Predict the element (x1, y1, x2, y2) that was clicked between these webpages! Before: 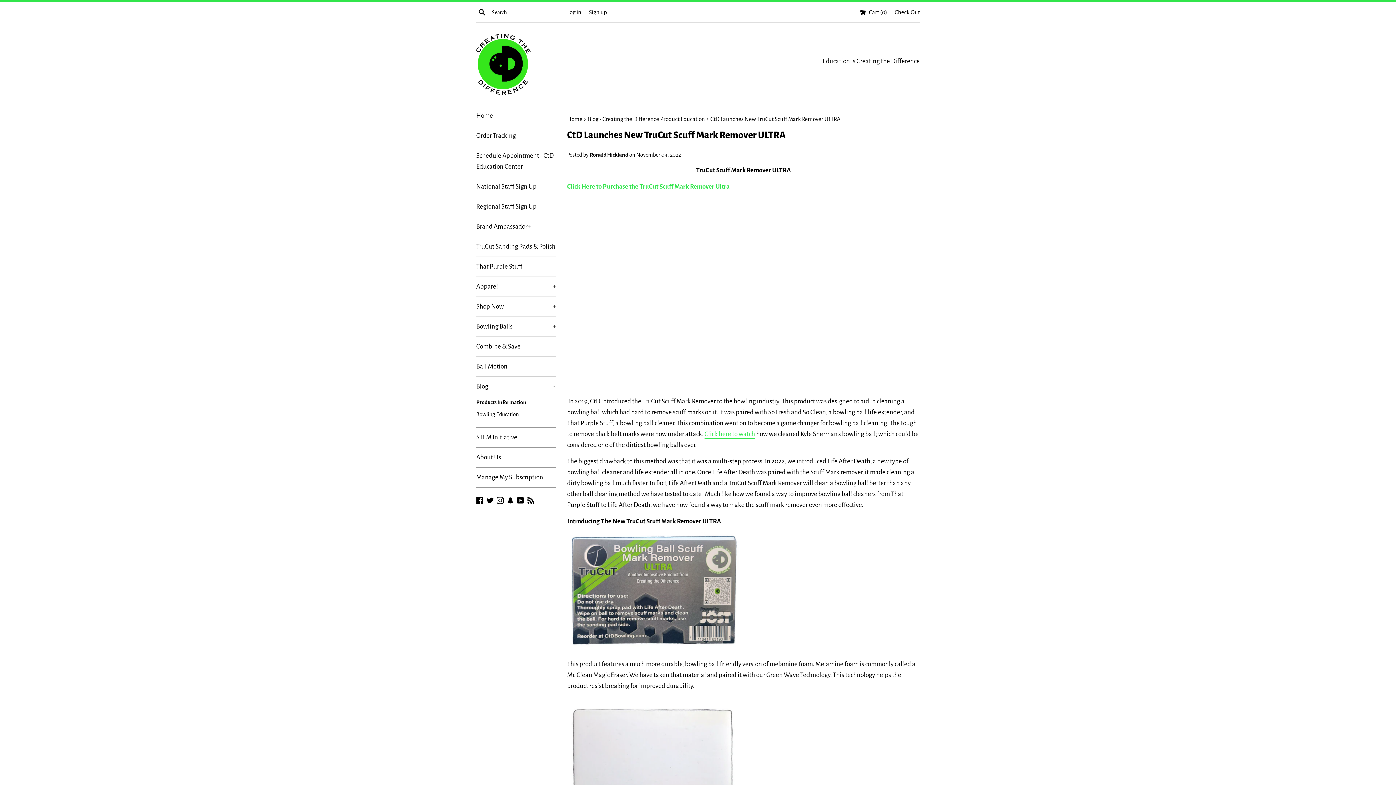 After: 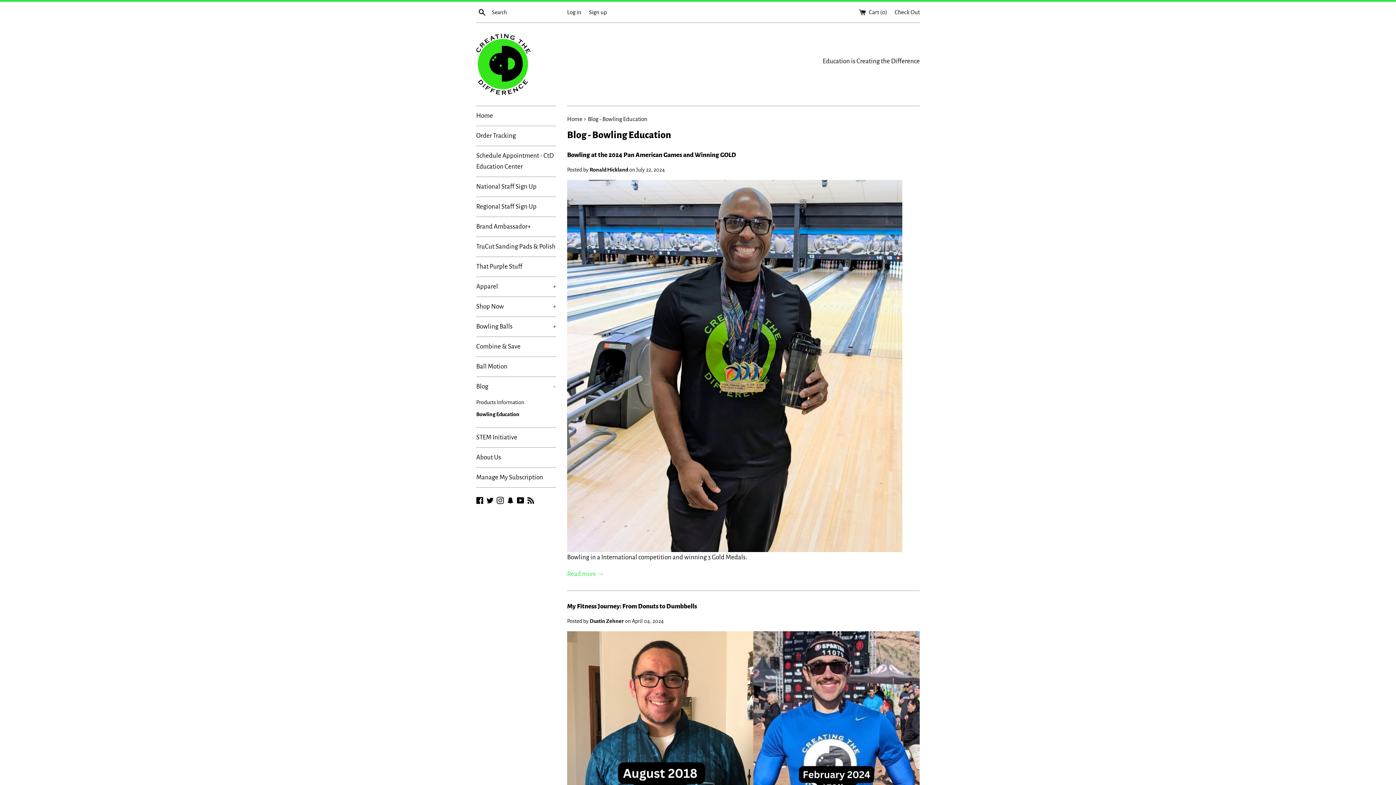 Action: bbox: (476, 408, 556, 420) label: Bowling Education